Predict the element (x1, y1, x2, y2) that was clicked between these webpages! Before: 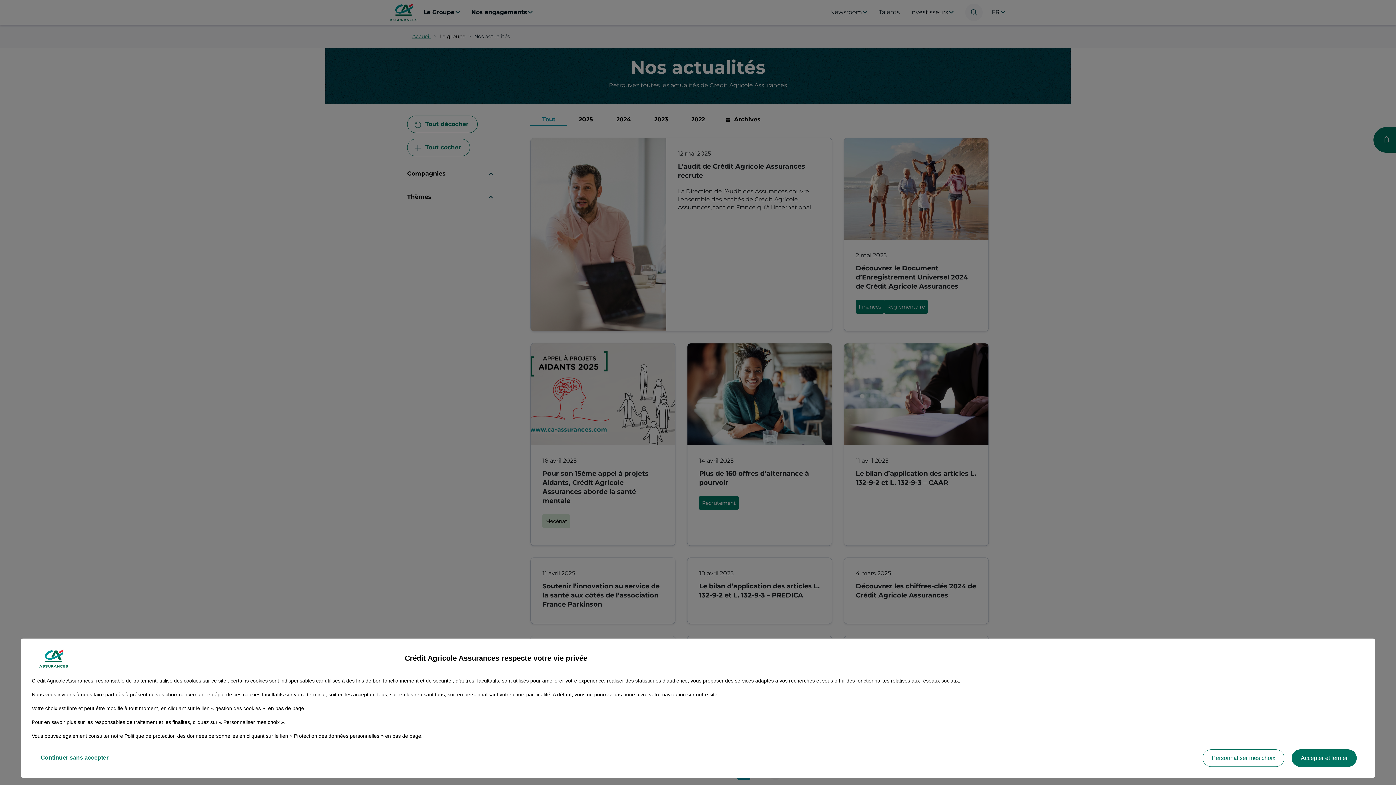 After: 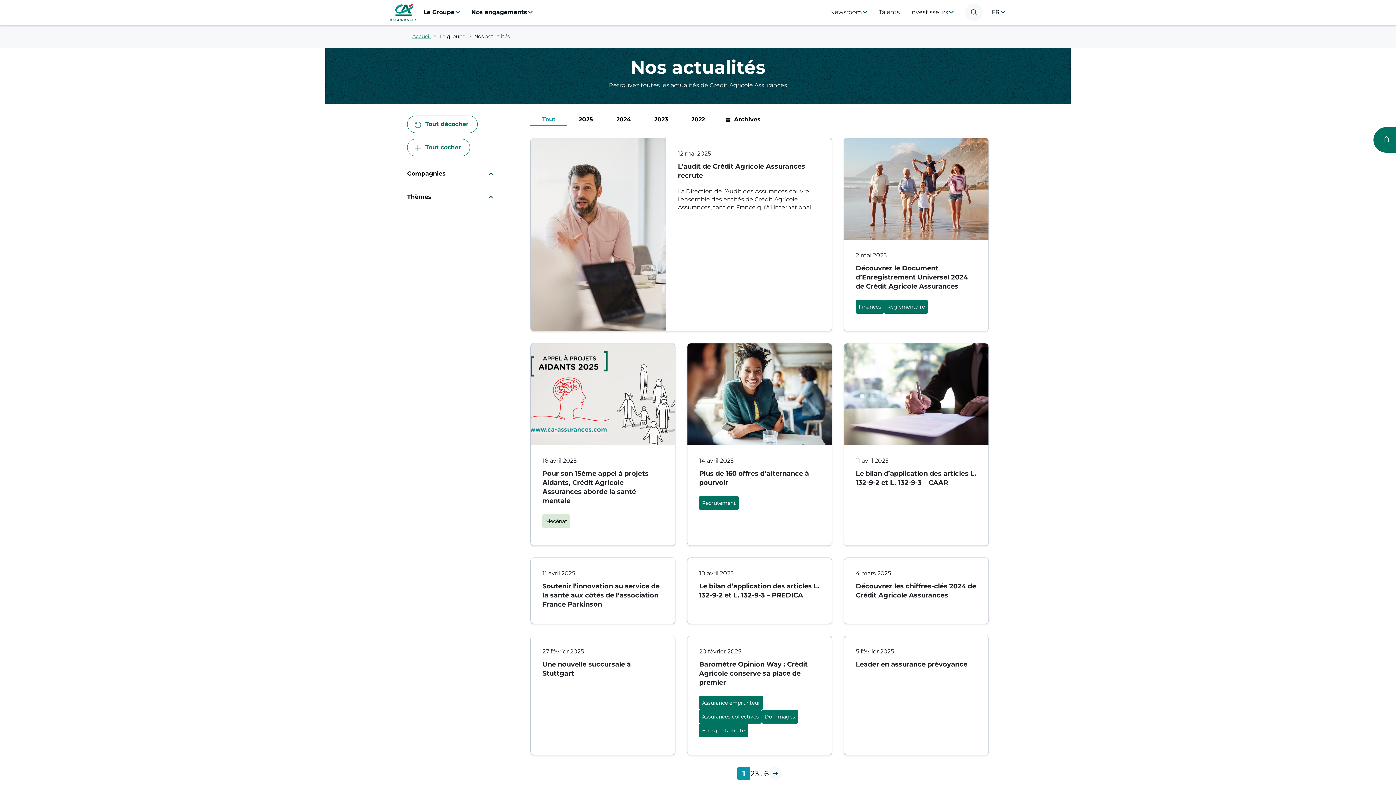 Action: label: Continuer sans accepter bbox: (31, 749, 117, 767)